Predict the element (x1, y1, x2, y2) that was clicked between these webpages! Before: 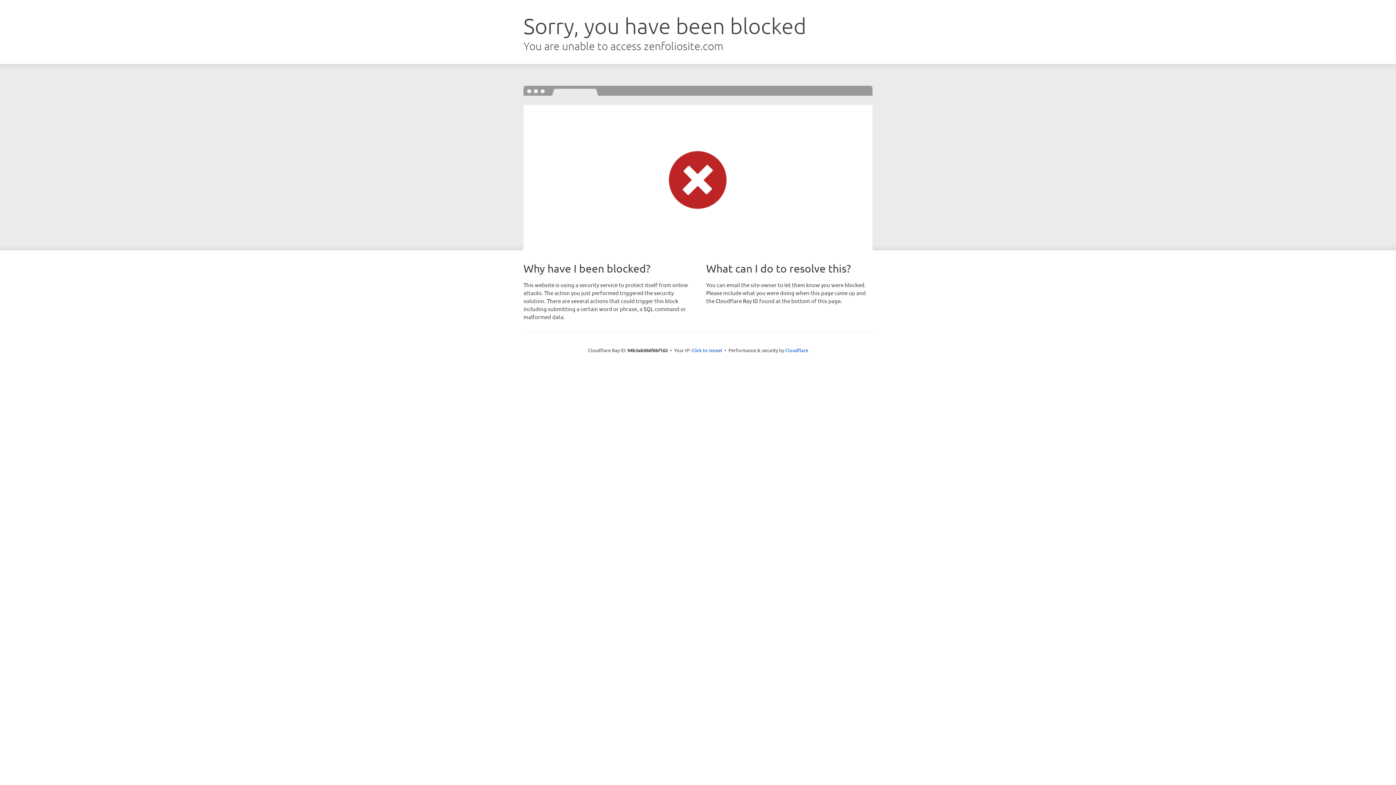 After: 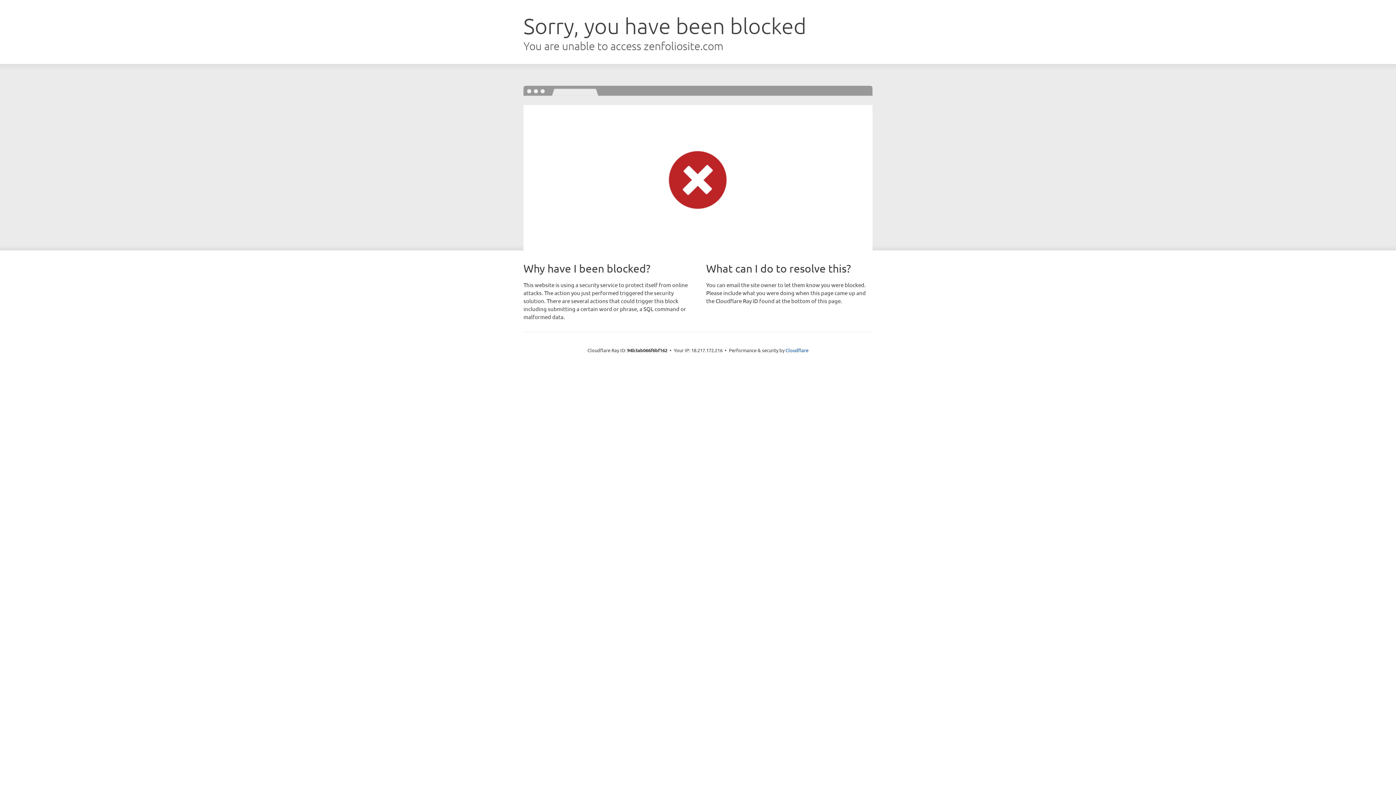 Action: bbox: (691, 346, 722, 353) label: Click to reveal